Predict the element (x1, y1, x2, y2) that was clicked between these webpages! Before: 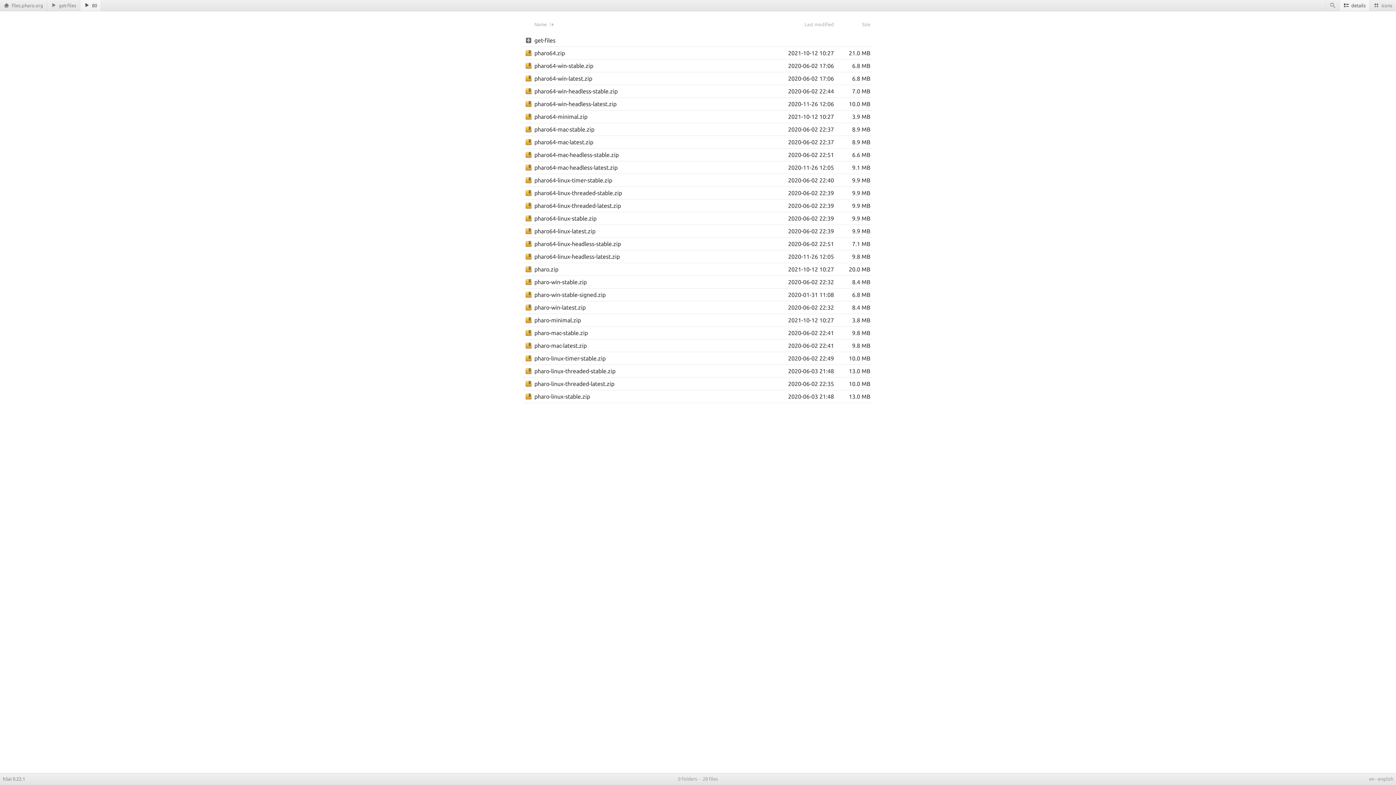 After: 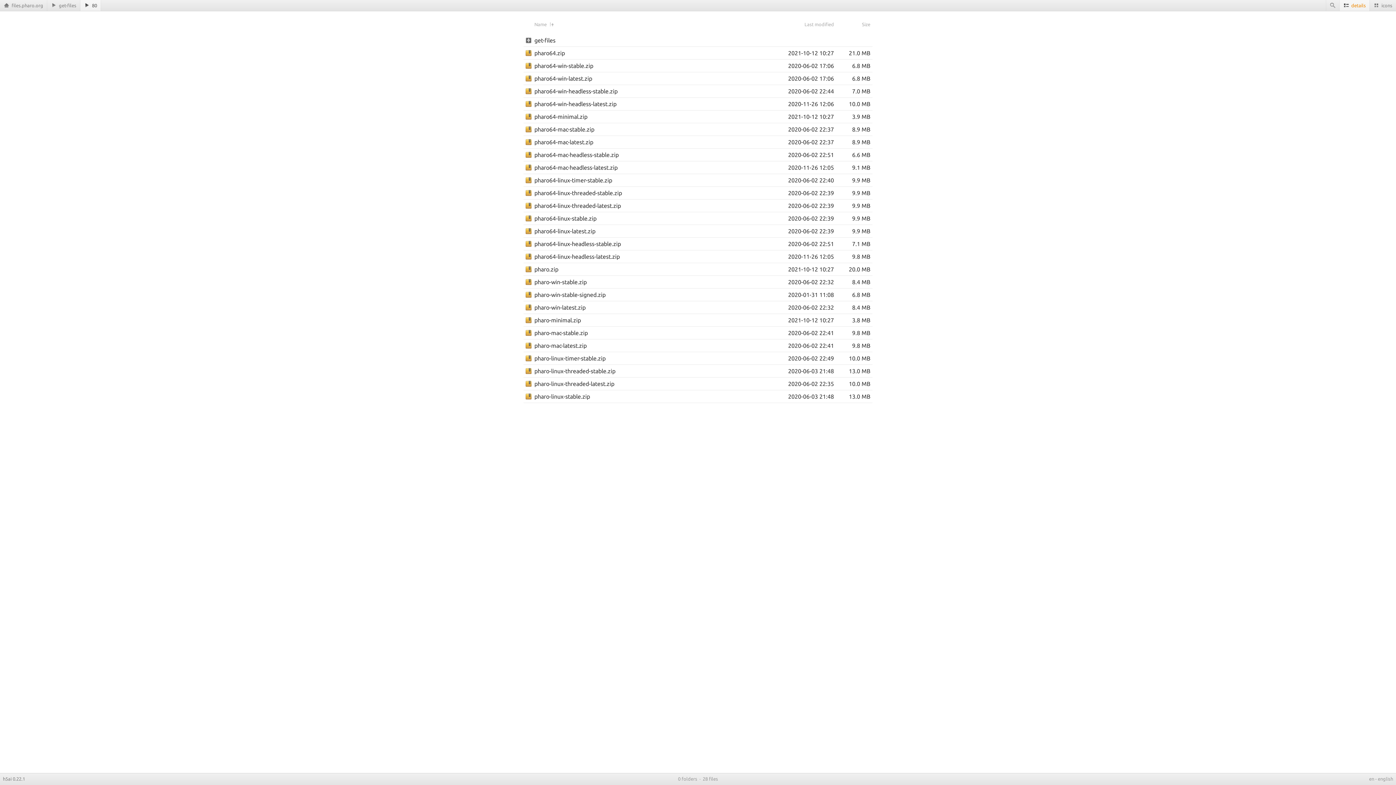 Action: label: details bbox: (1340, 0, 1369, 10)